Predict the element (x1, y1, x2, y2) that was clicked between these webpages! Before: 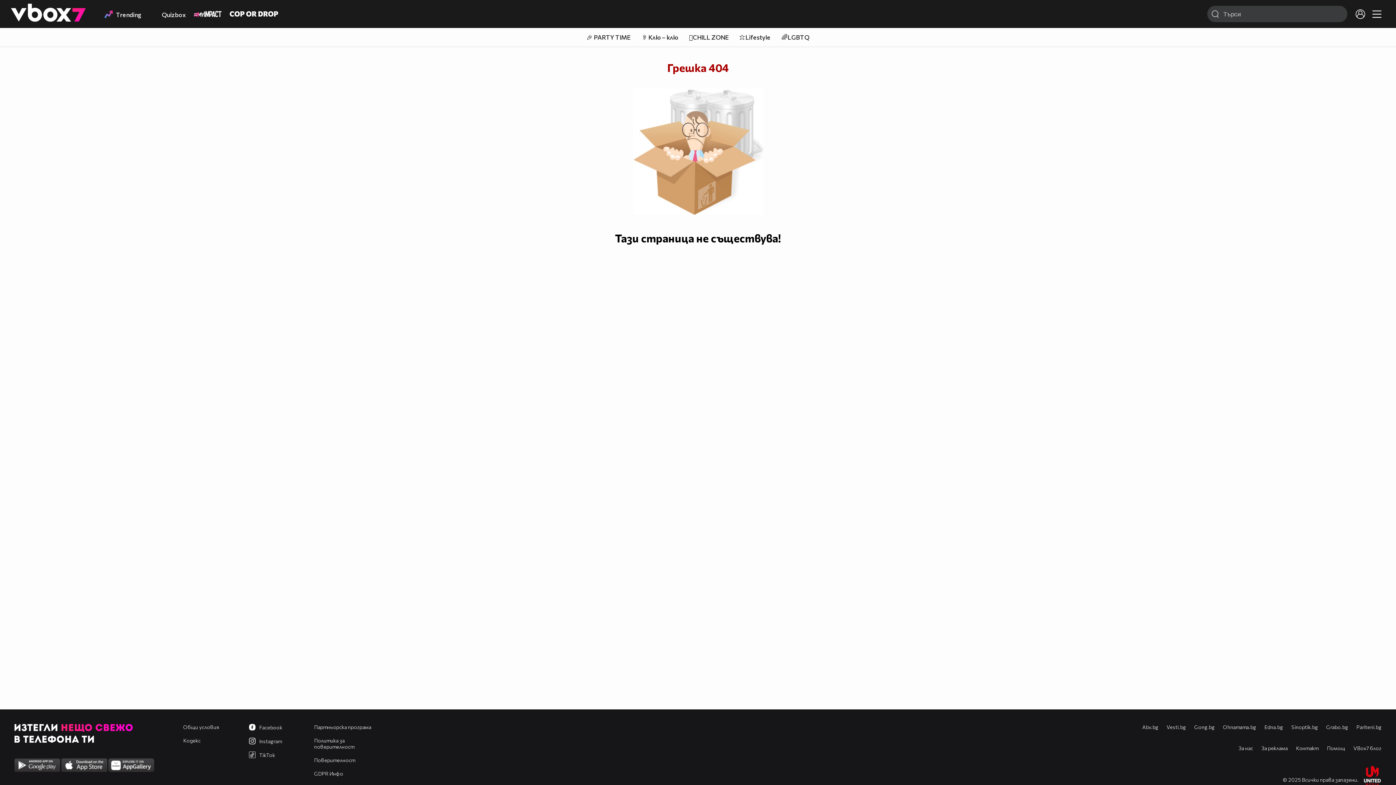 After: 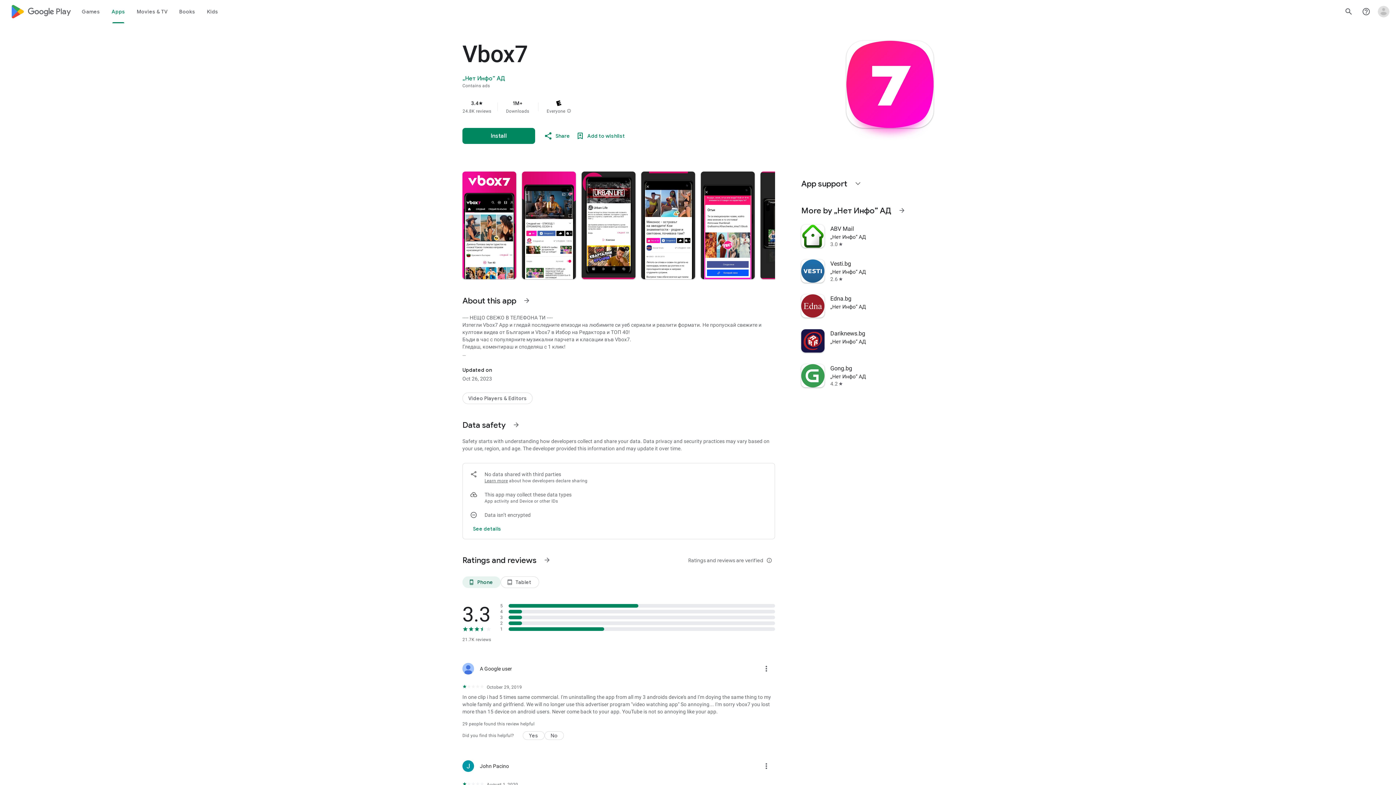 Action: bbox: (14, 781, 60, 788)